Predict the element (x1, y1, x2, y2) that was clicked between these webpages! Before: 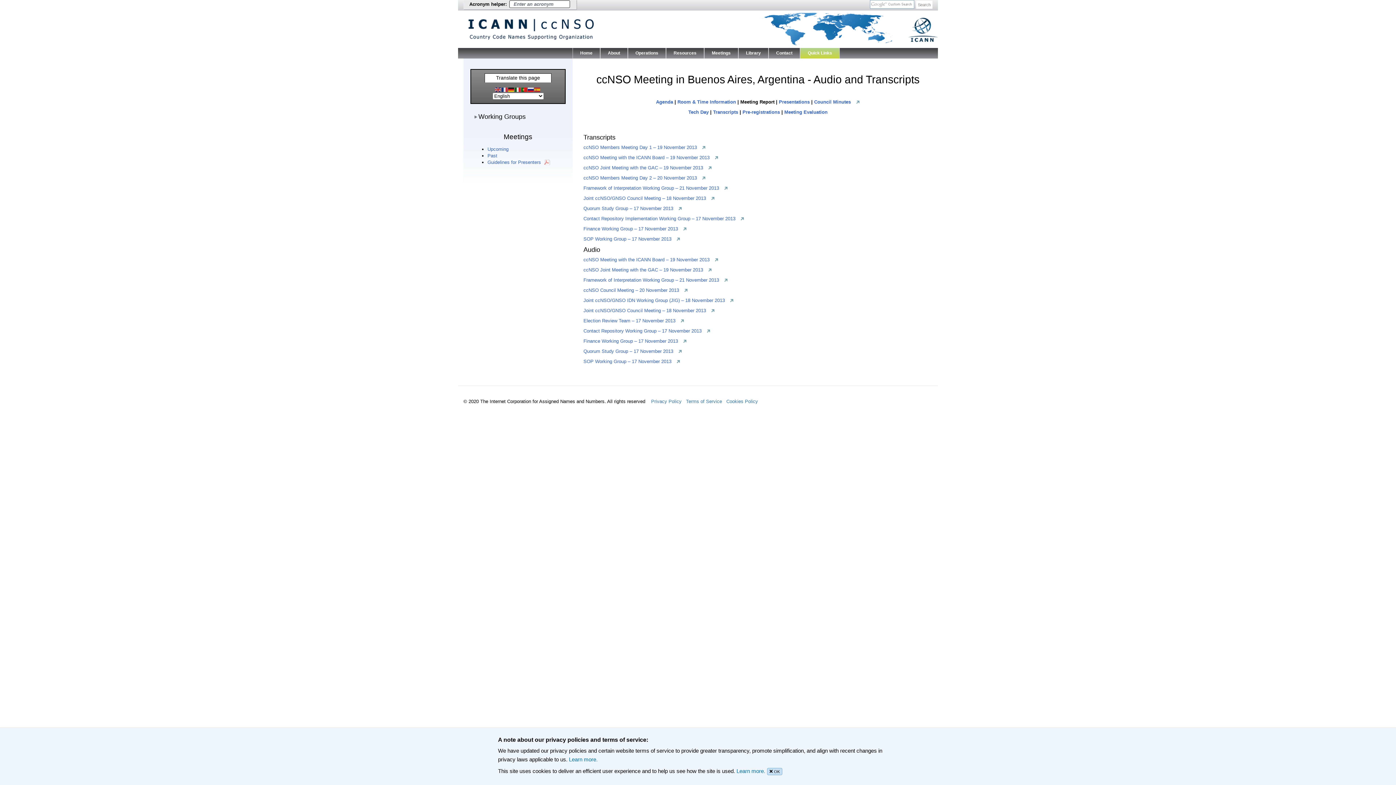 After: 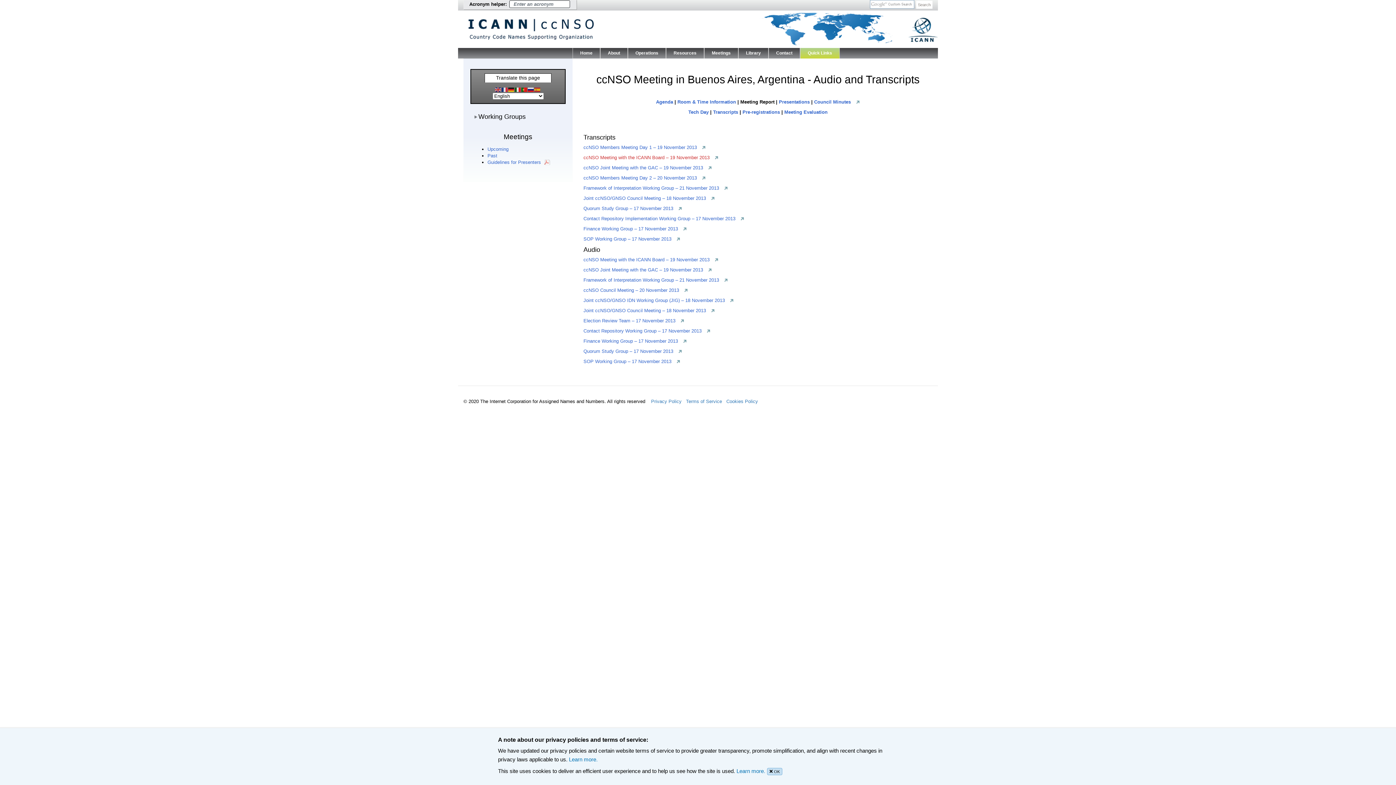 Action: label: ccNSO Meeting with the ICANN Board – 19 November 2013 bbox: (583, 154, 718, 160)